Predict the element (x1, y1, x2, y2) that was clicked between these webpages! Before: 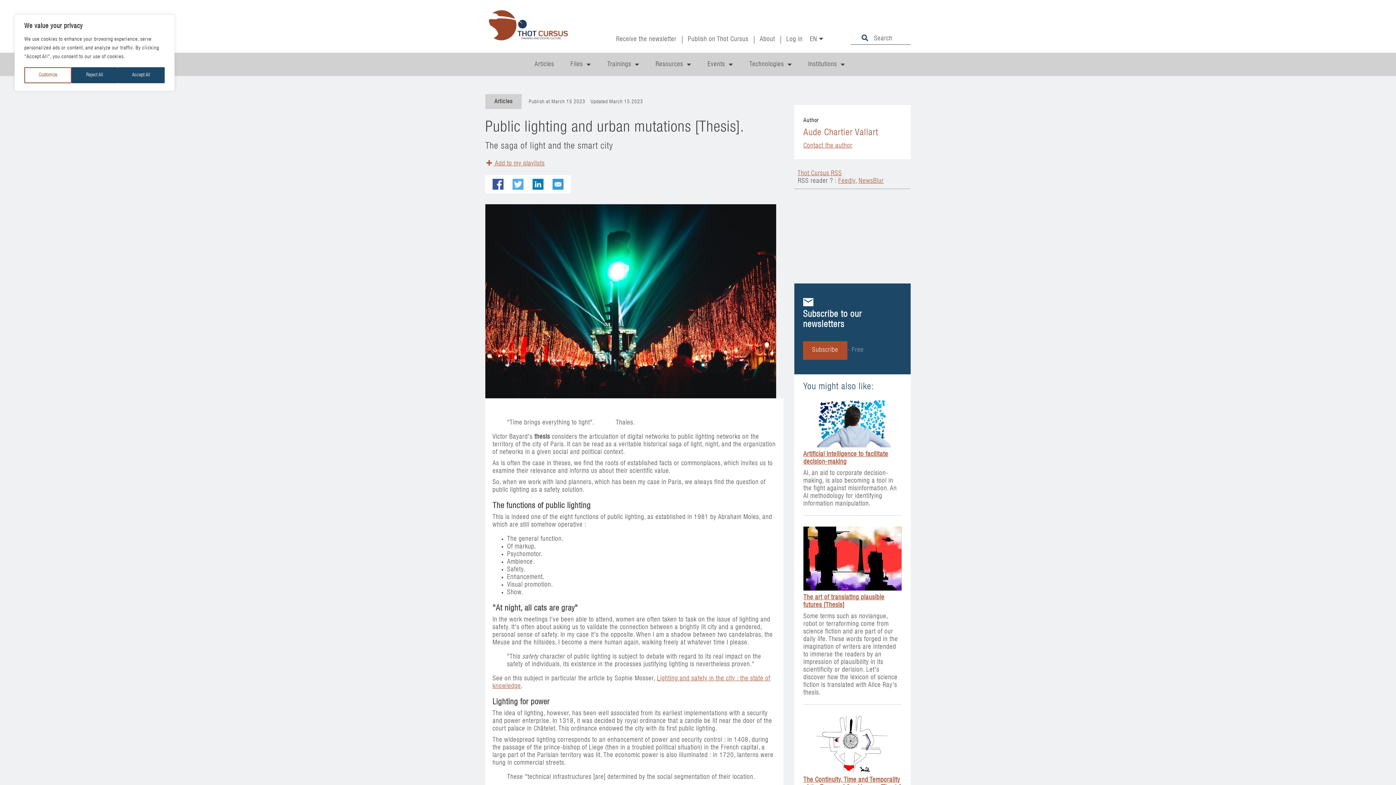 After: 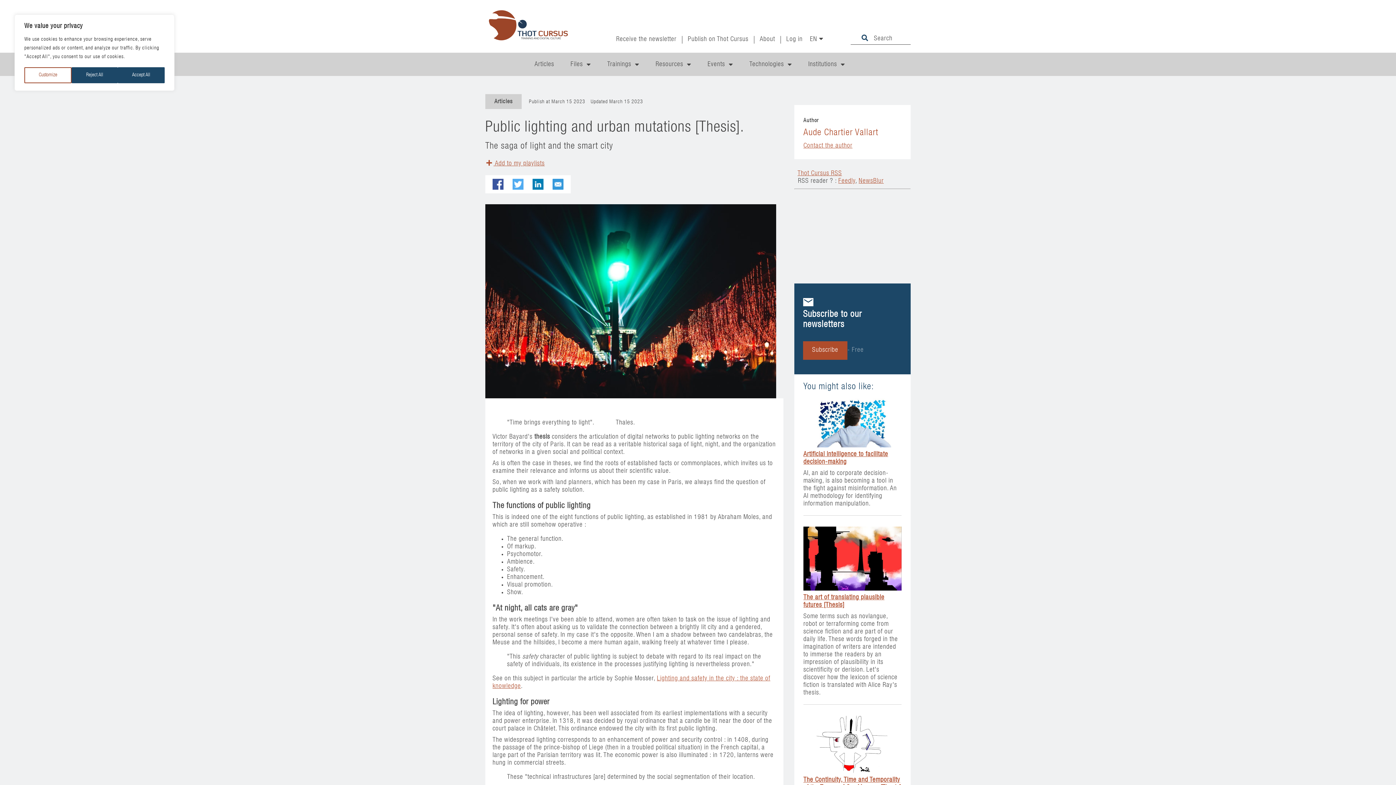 Action: label: Thot Cursus RSS bbox: (797, 170, 842, 176)